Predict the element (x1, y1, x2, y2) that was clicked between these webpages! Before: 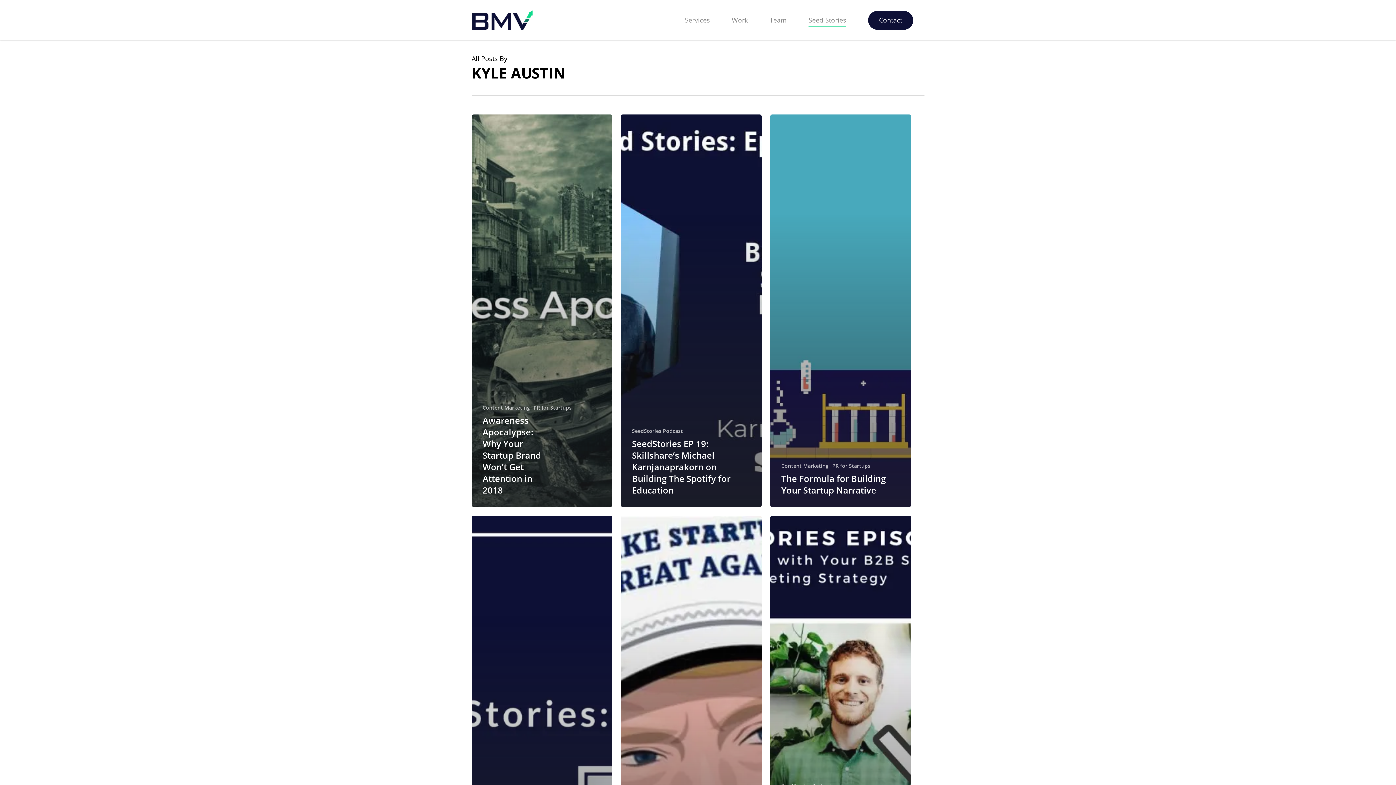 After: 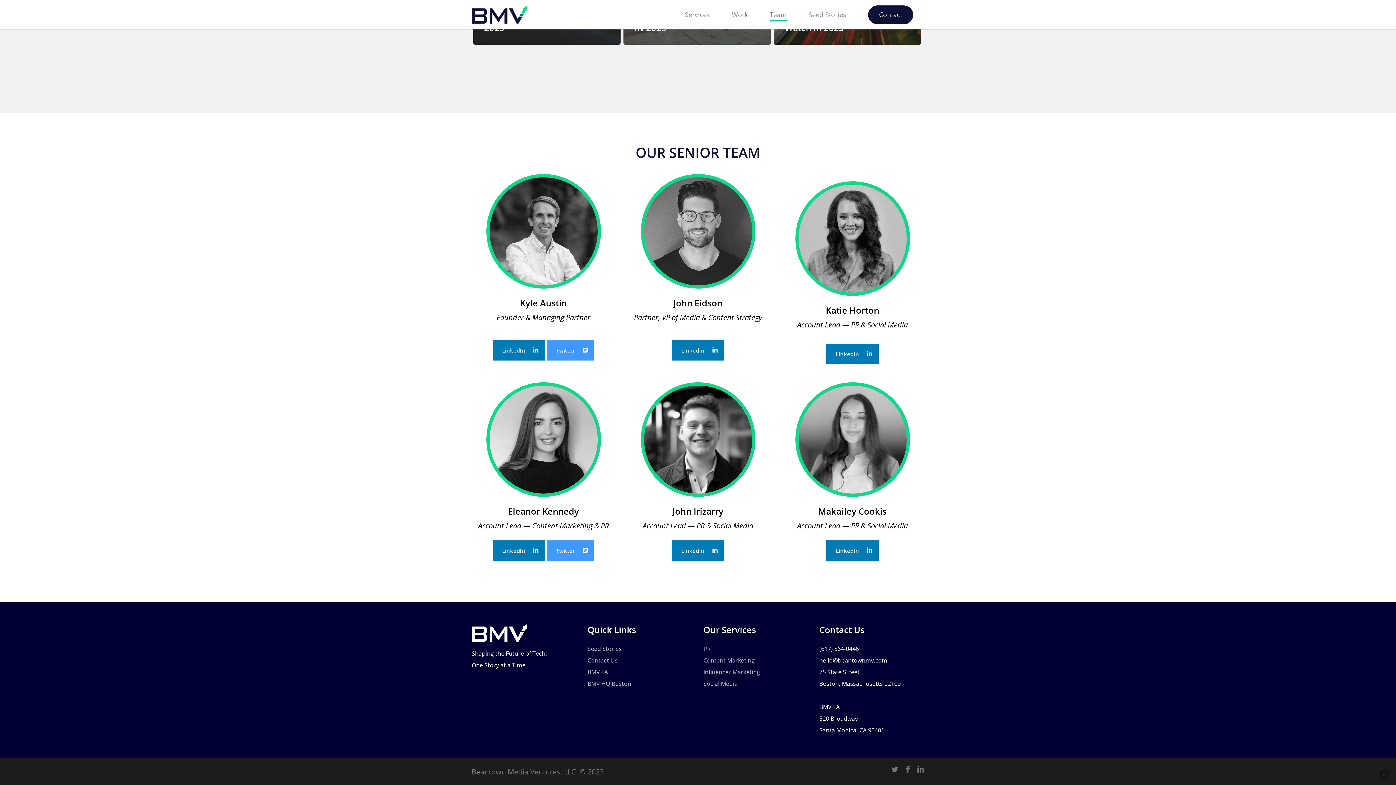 Action: label: Team bbox: (769, 15, 786, 24)